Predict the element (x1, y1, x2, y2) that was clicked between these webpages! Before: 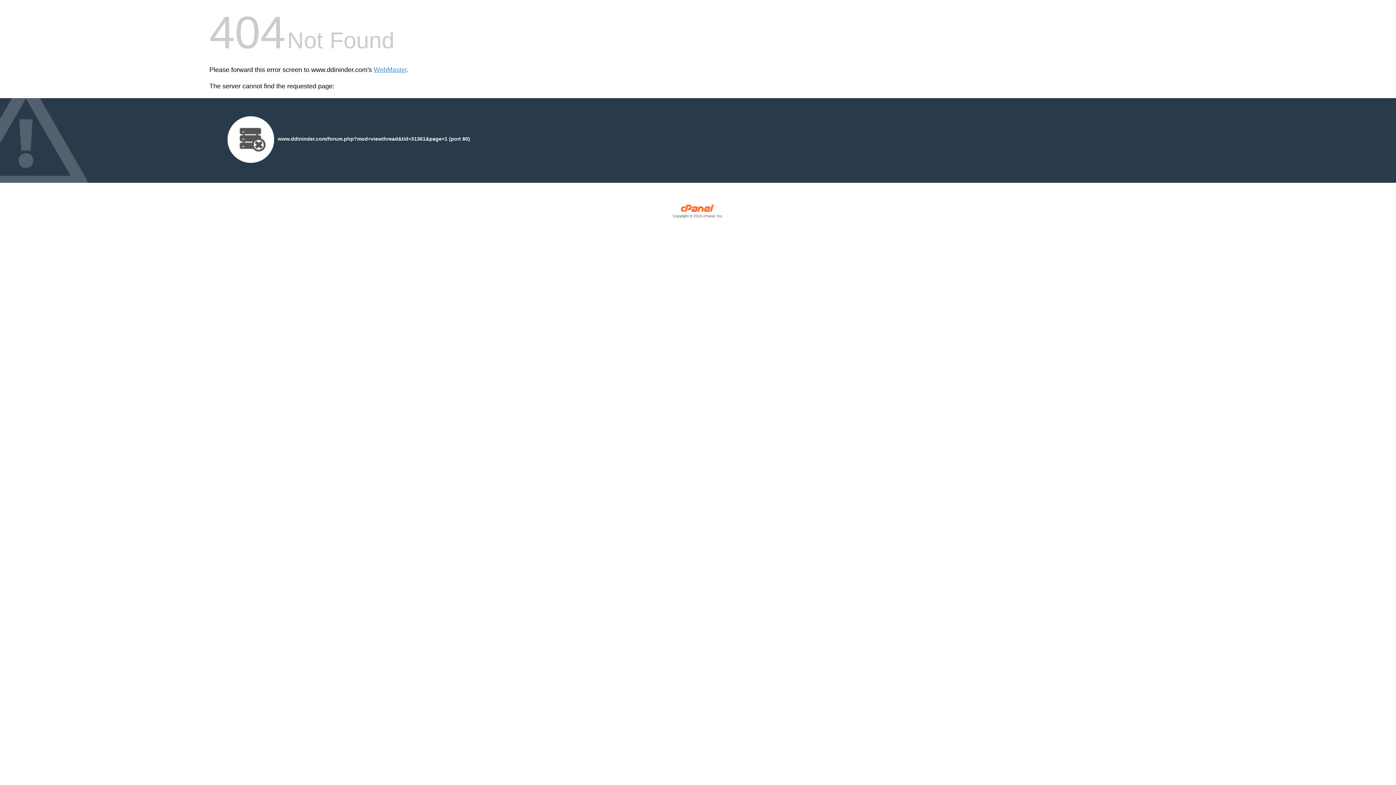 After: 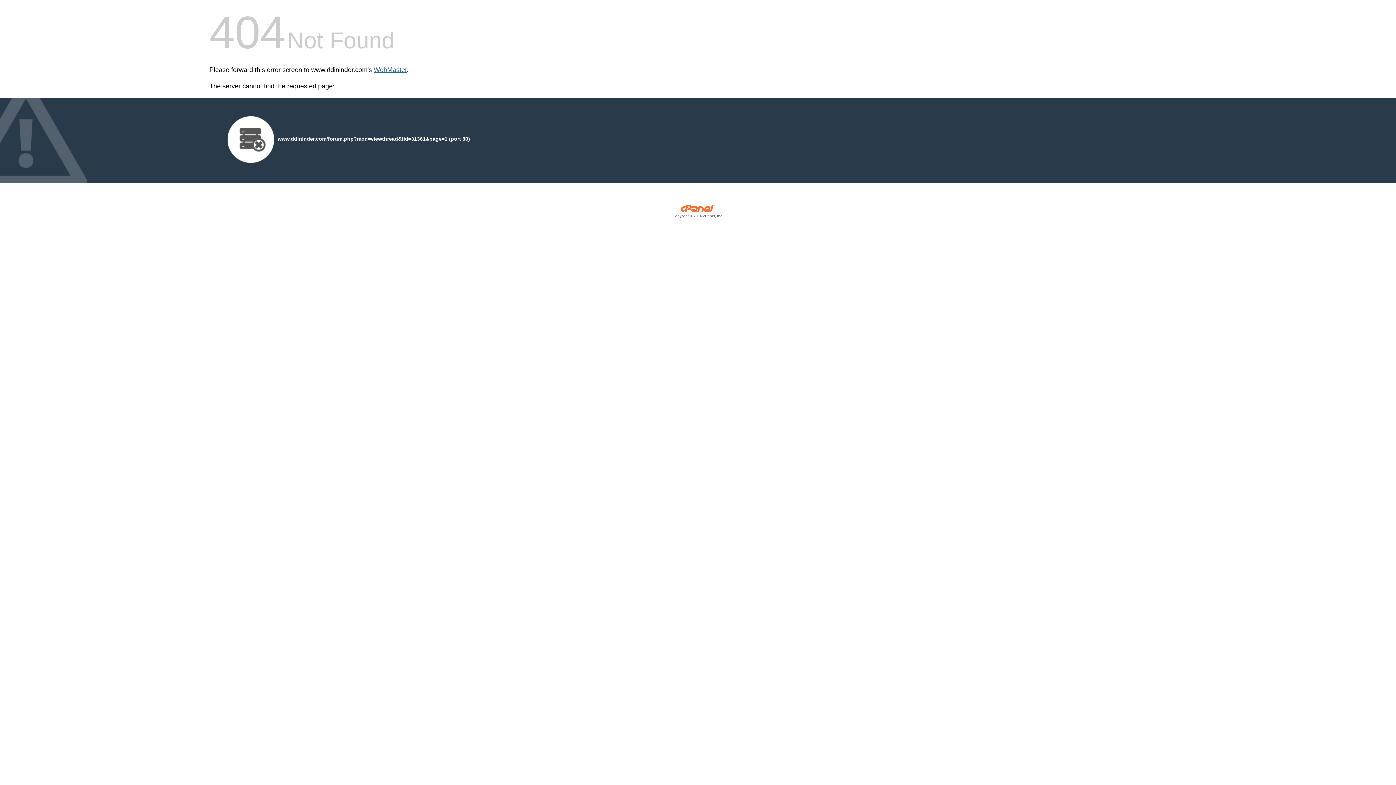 Action: bbox: (373, 66, 406, 73) label: WebMaster